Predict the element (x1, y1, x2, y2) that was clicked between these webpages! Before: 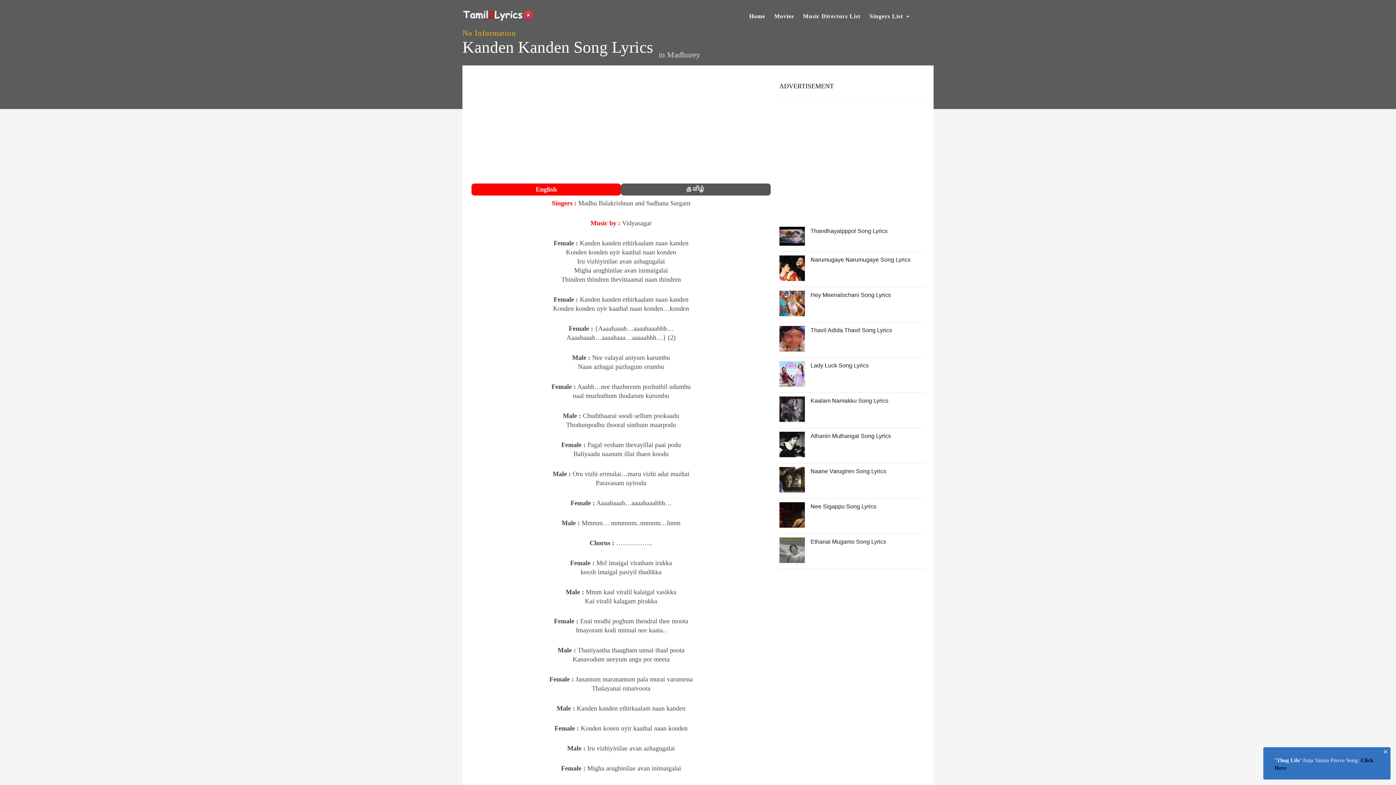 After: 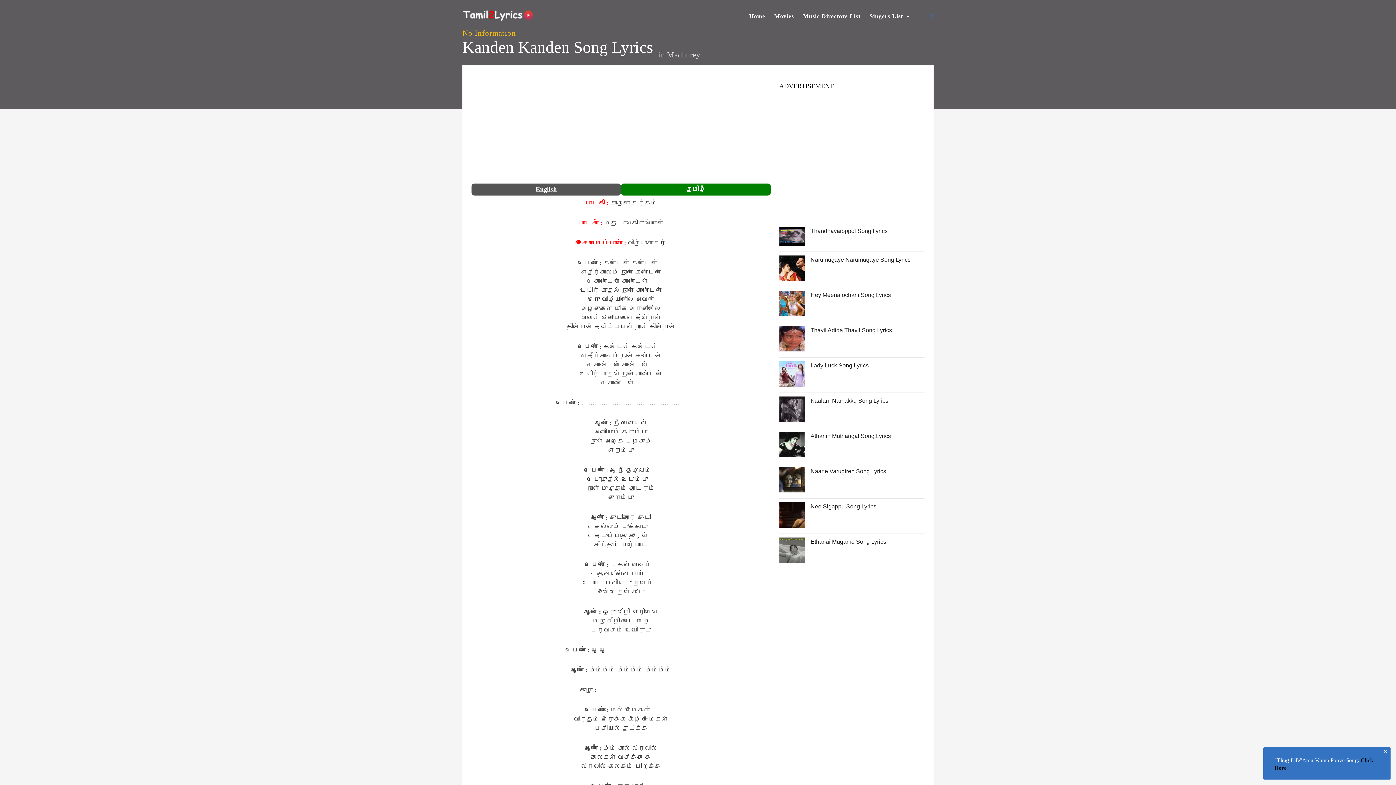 Action: bbox: (621, 183, 770, 195) label: தமிழ்